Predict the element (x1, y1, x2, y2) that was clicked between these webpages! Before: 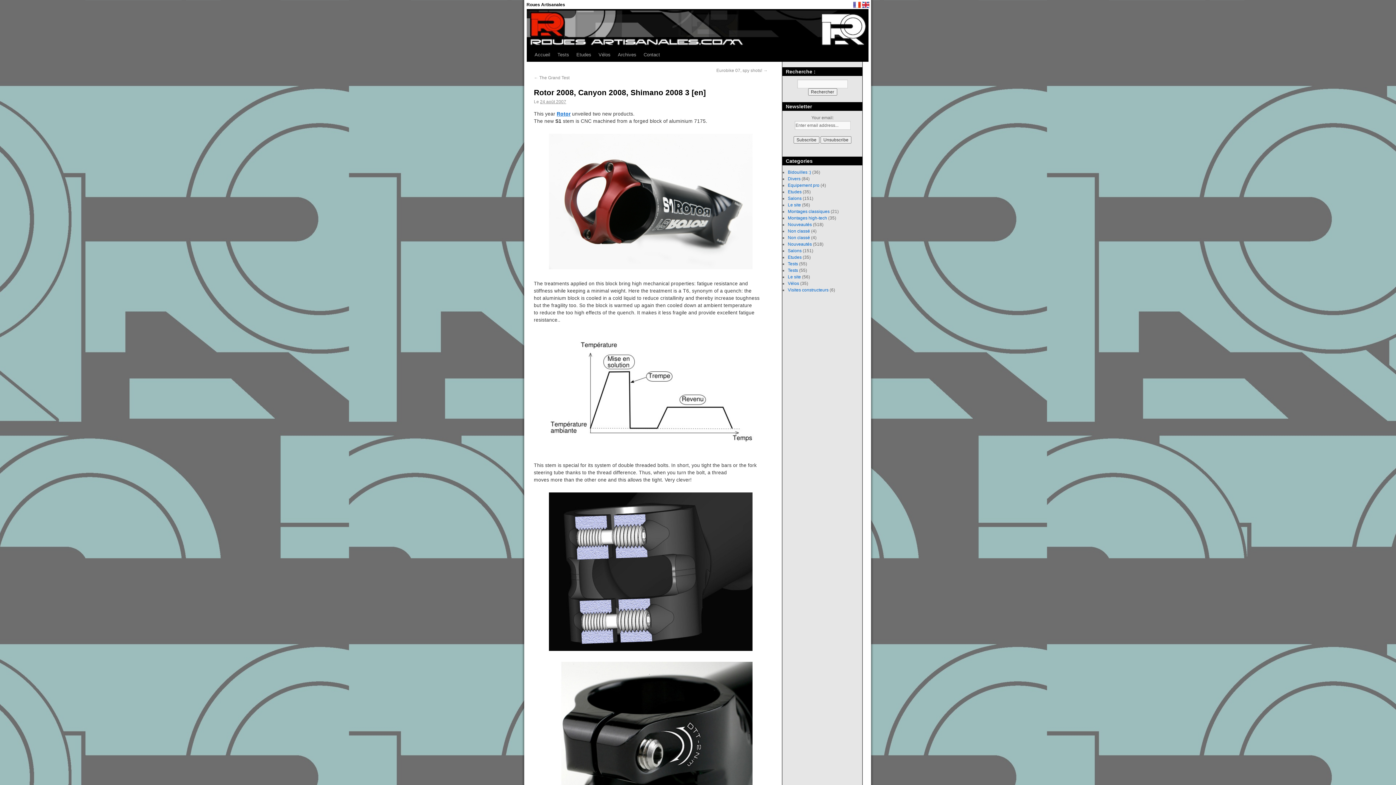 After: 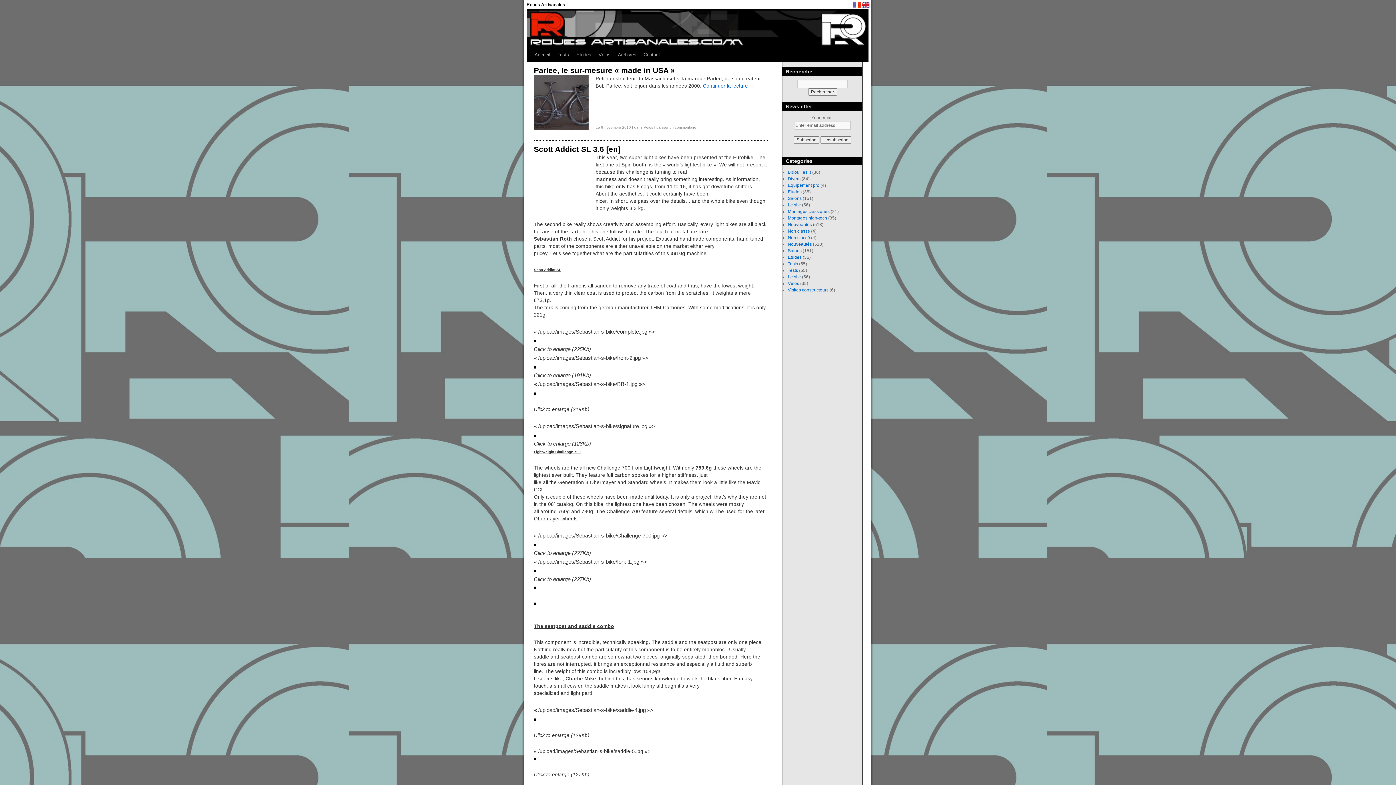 Action: bbox: (788, 281, 799, 286) label: Vélos